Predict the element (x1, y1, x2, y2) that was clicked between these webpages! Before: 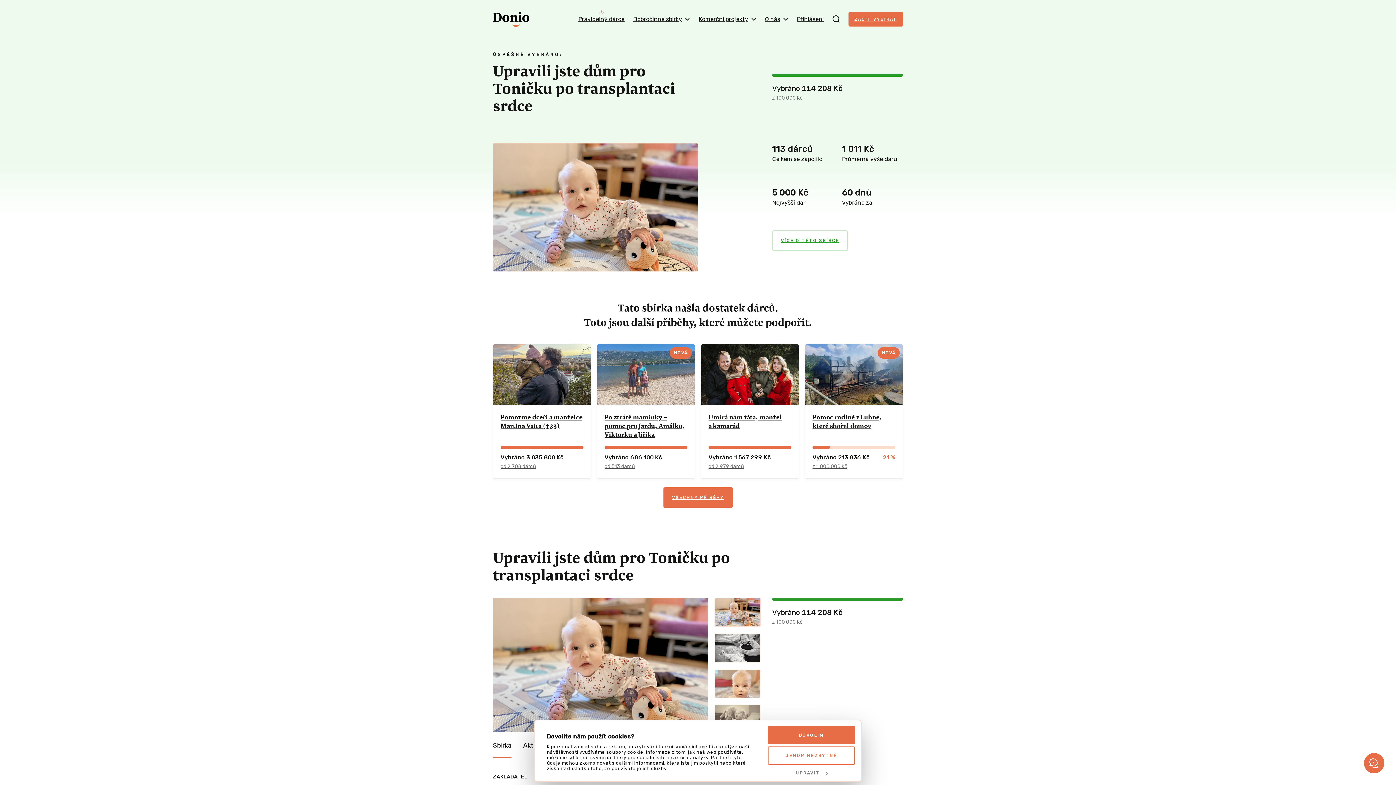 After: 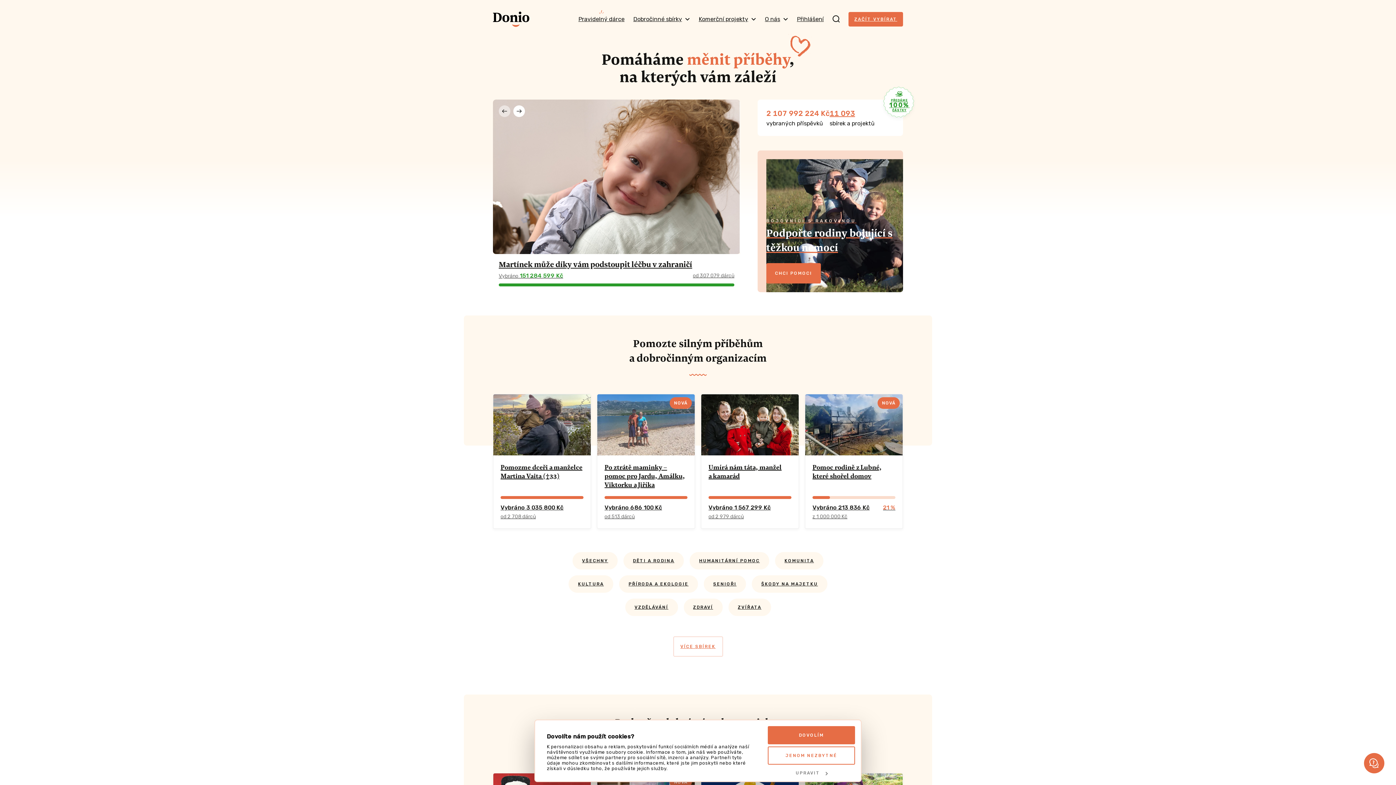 Action: bbox: (493, 11, 529, 26)